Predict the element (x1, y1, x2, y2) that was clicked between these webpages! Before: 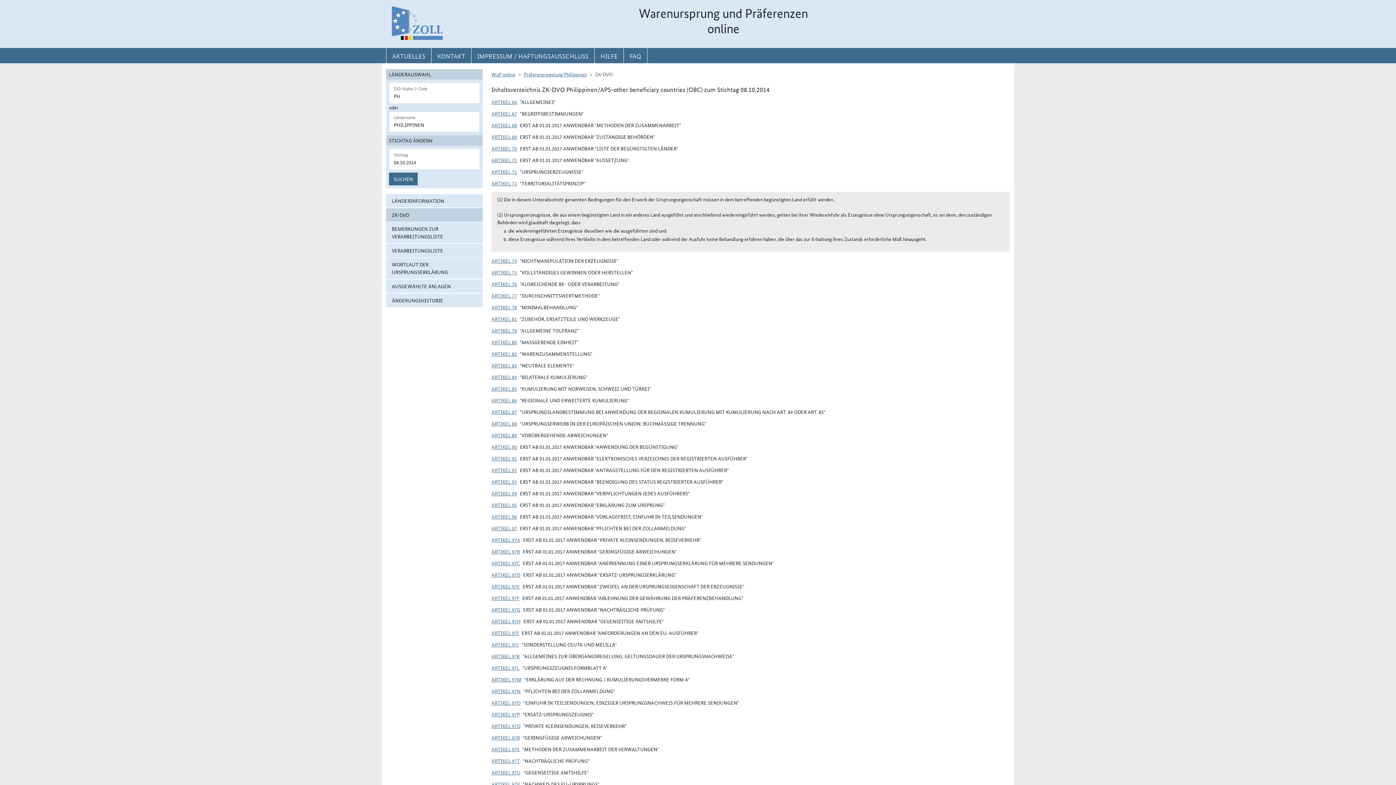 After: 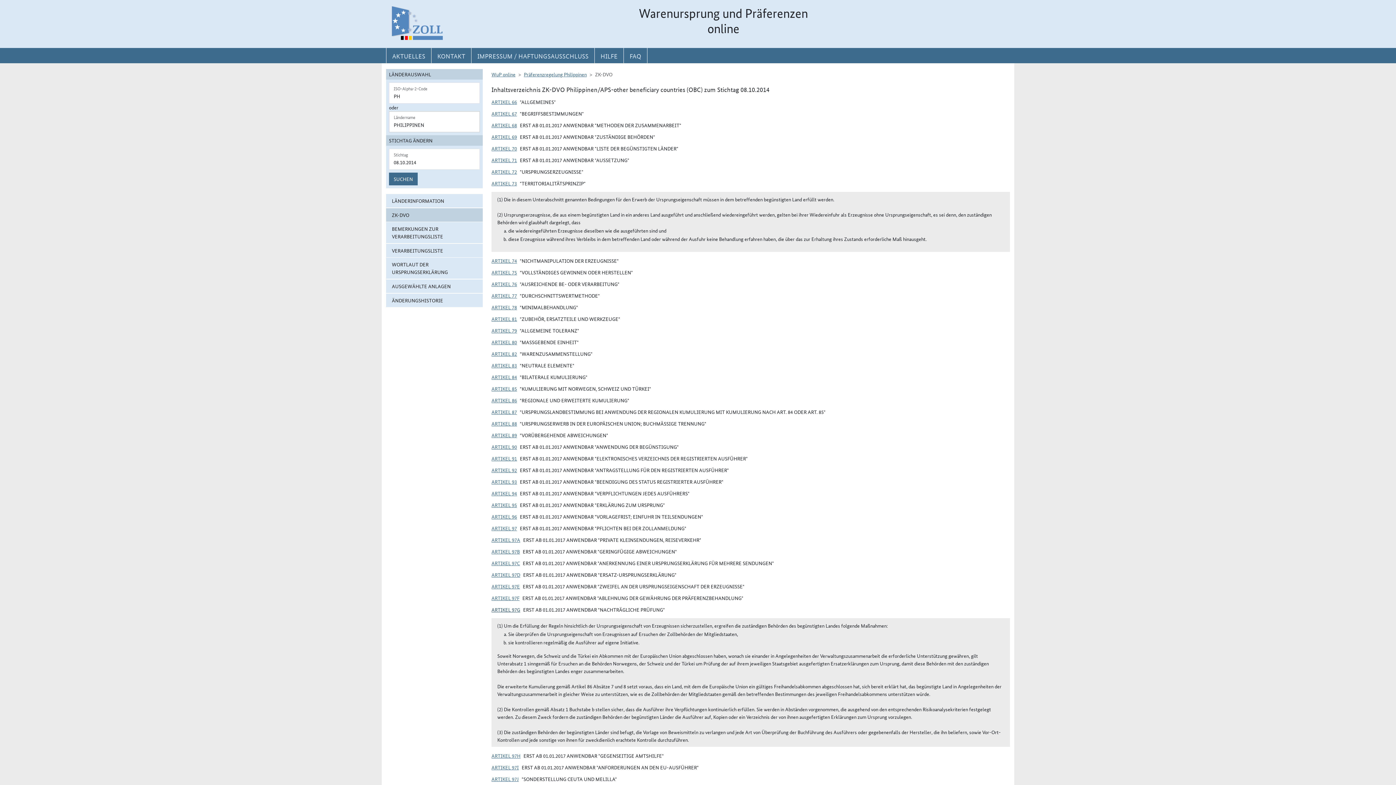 Action: label: ARTIKEL 97G bbox: (491, 606, 520, 613)